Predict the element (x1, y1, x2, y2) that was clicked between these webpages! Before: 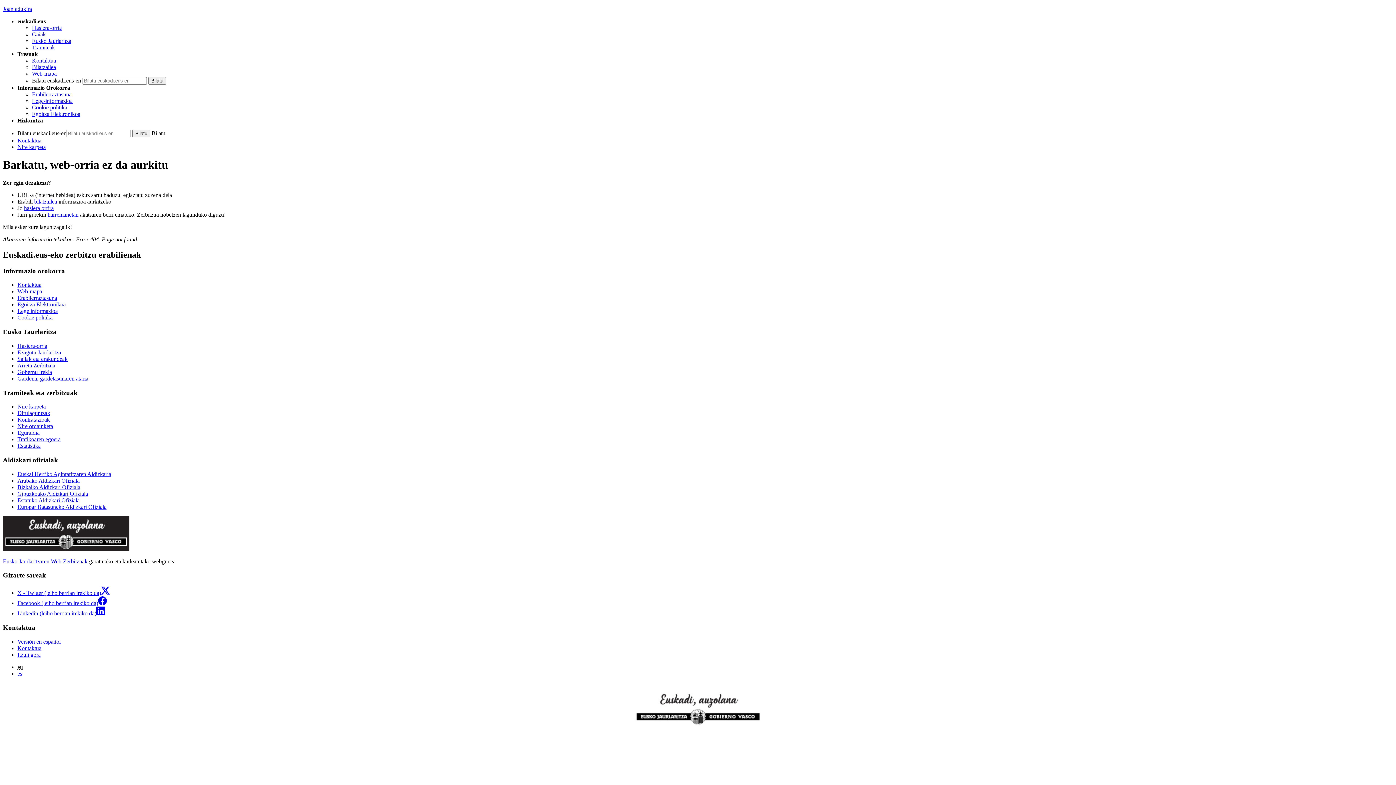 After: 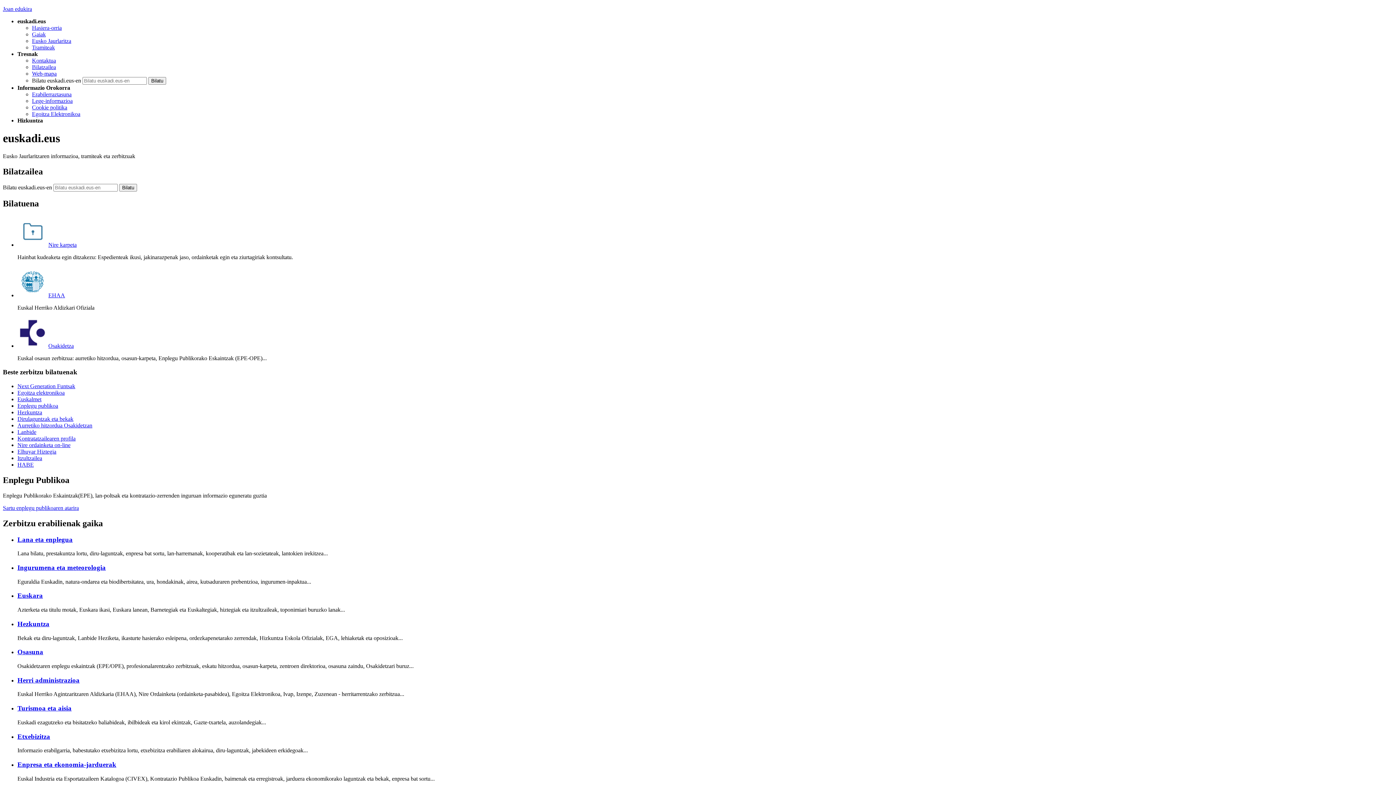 Action: bbox: (32, 24, 61, 30) label: Hasiera-orria